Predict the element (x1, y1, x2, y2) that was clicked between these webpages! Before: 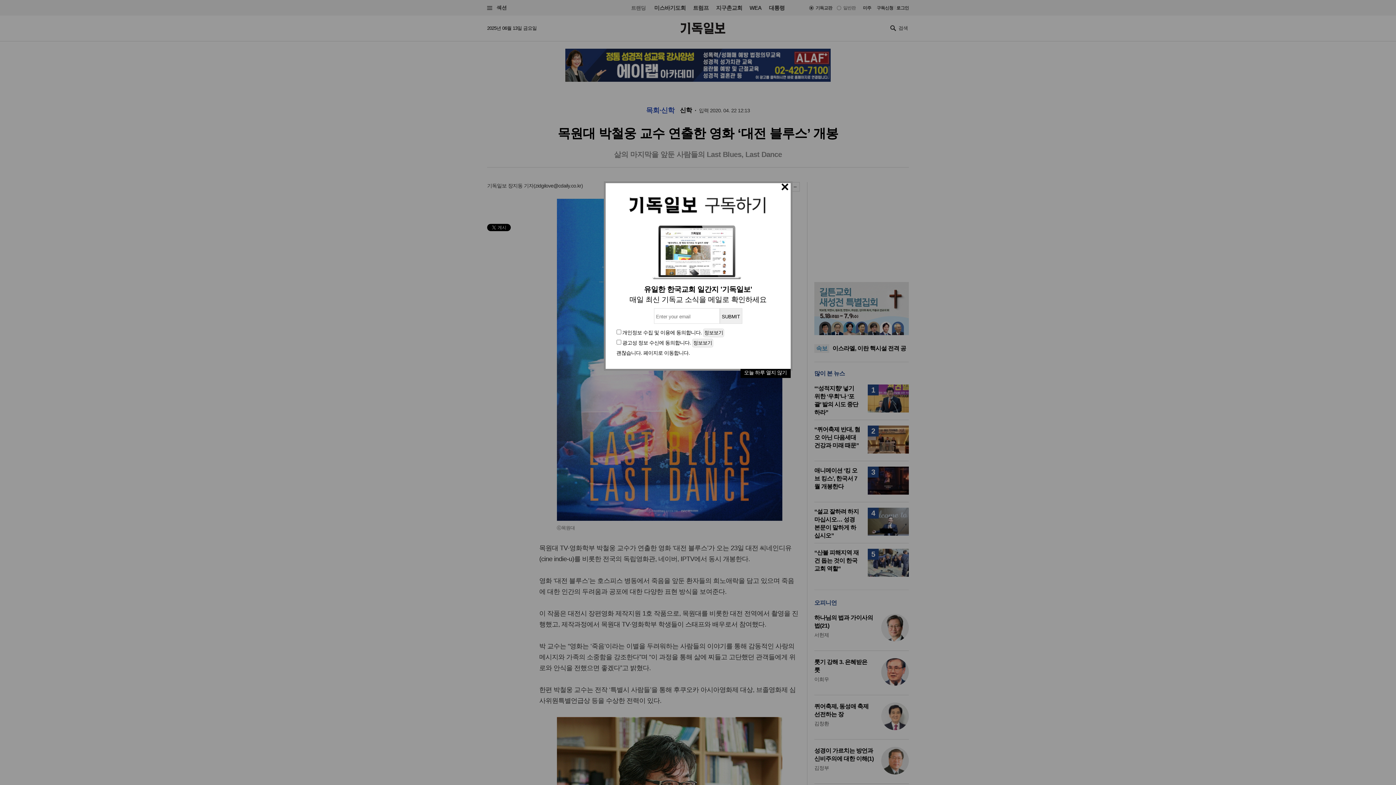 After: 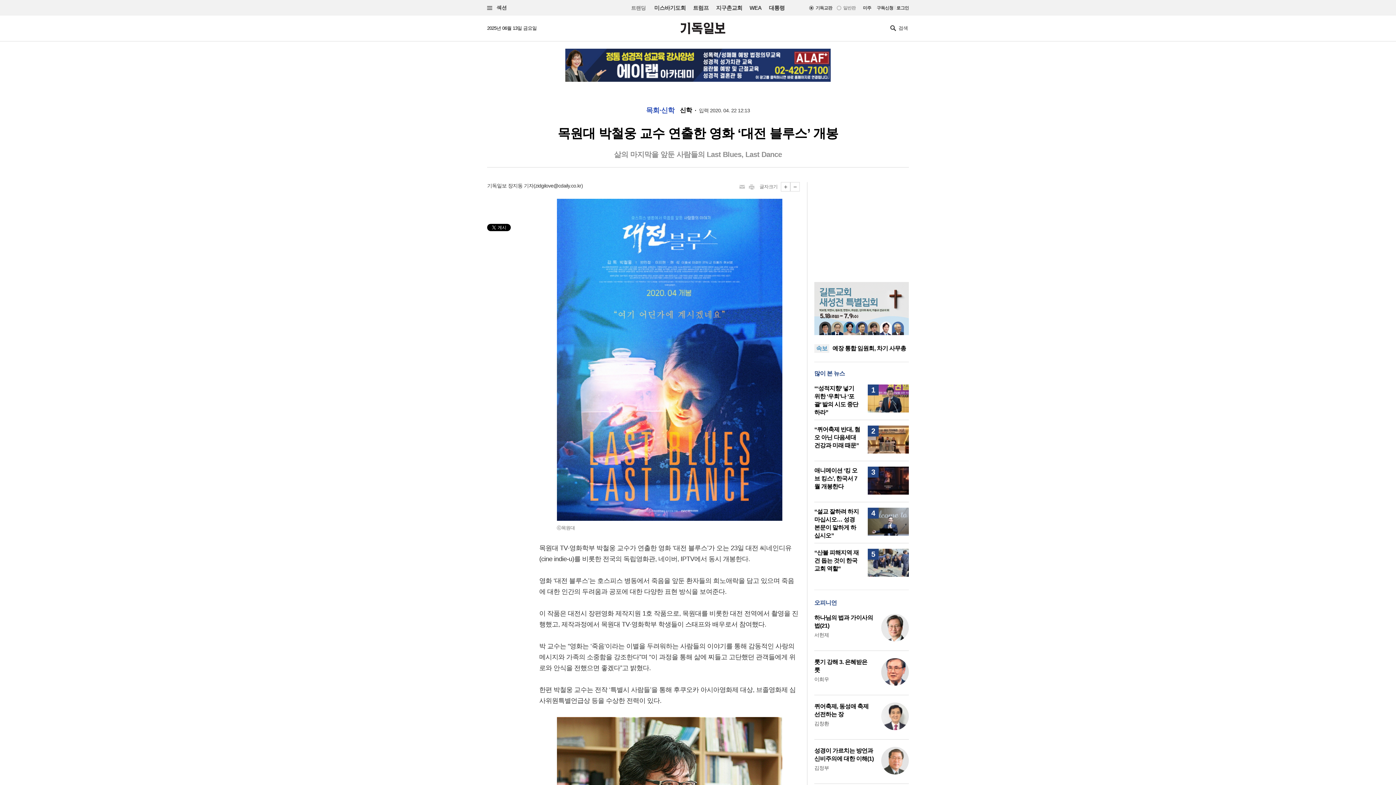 Action: label: 오늘 하루 열지 않기 bbox: (740, 369, 790, 378)